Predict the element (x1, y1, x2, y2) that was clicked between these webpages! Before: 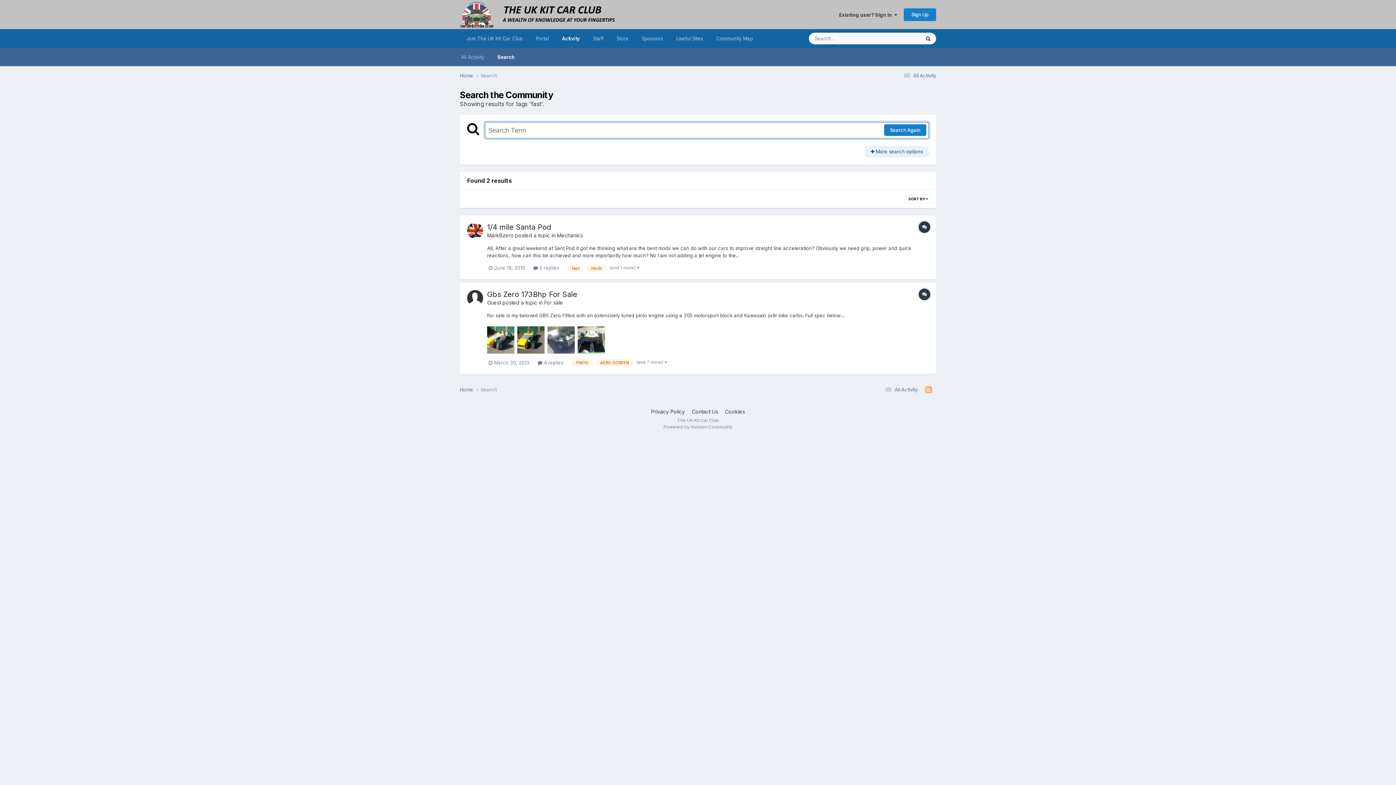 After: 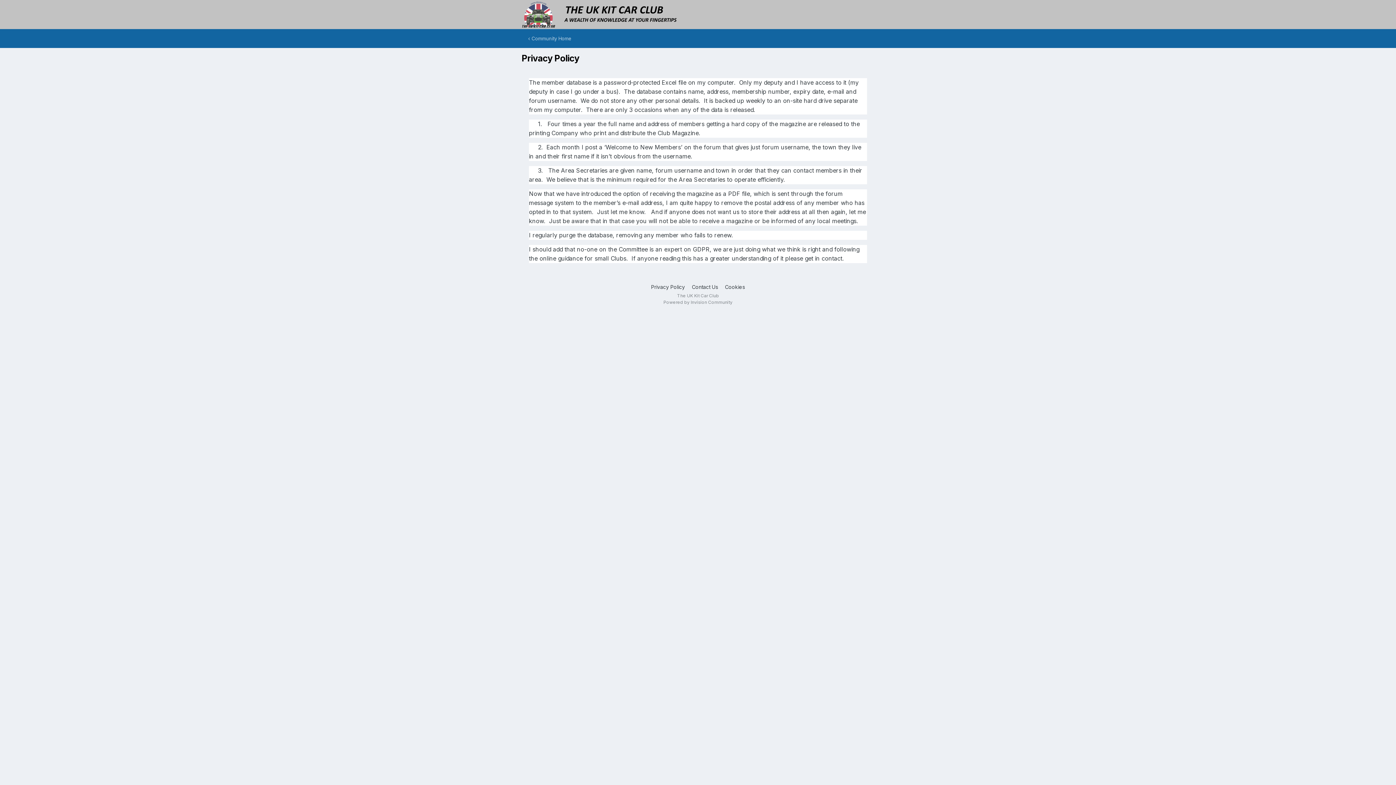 Action: bbox: (651, 408, 685, 415) label: Privacy Policy